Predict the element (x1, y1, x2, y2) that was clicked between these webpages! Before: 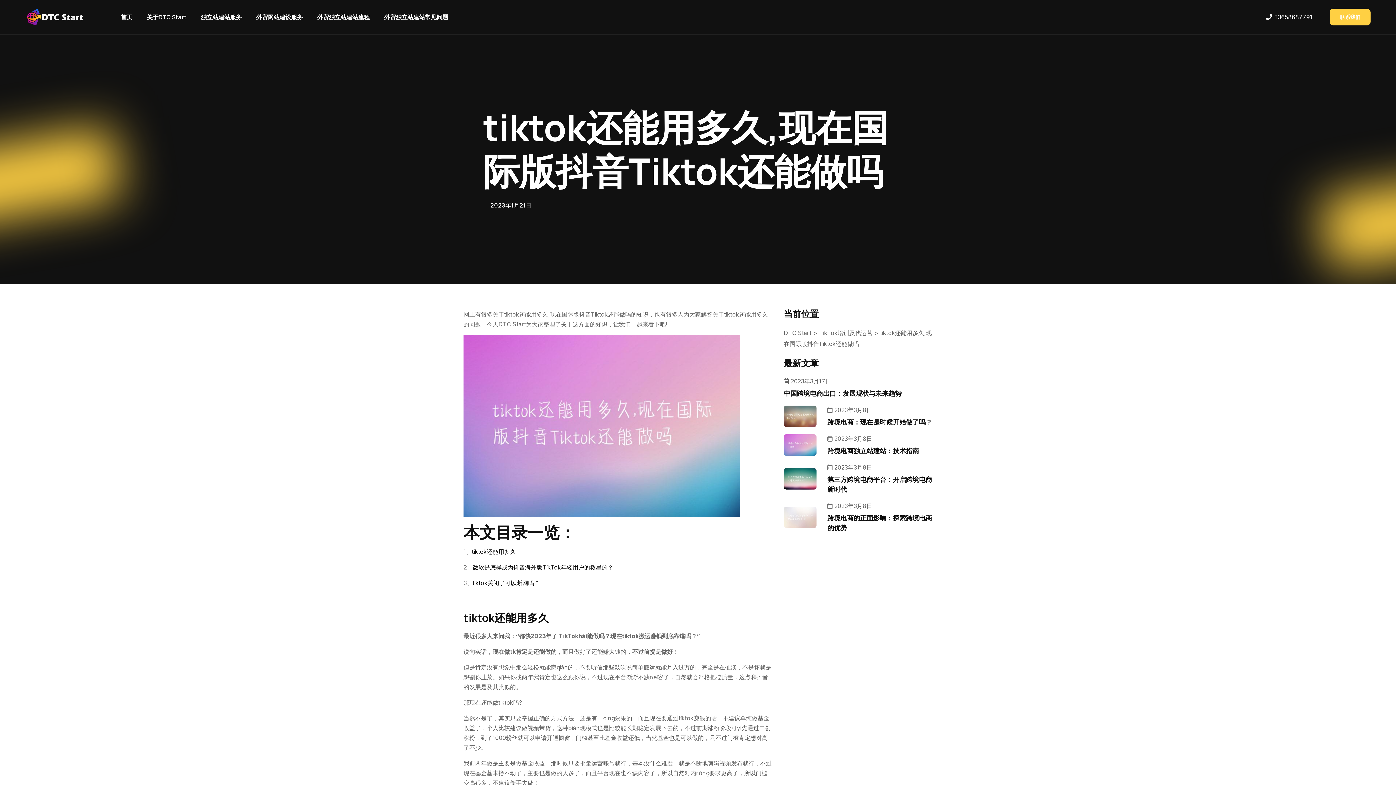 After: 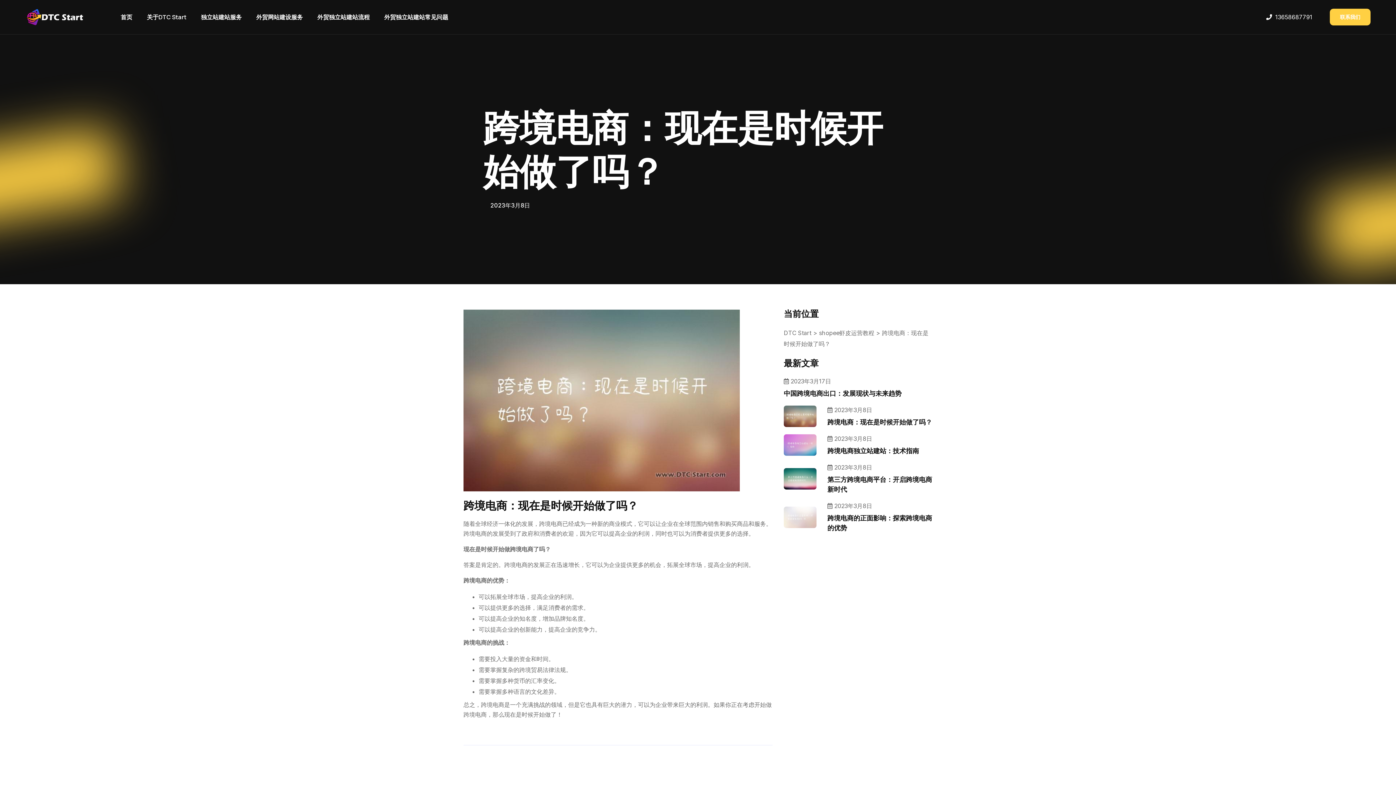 Action: label: 跨境电商：现在是时候开始做了吗？ bbox: (827, 417, 932, 426)